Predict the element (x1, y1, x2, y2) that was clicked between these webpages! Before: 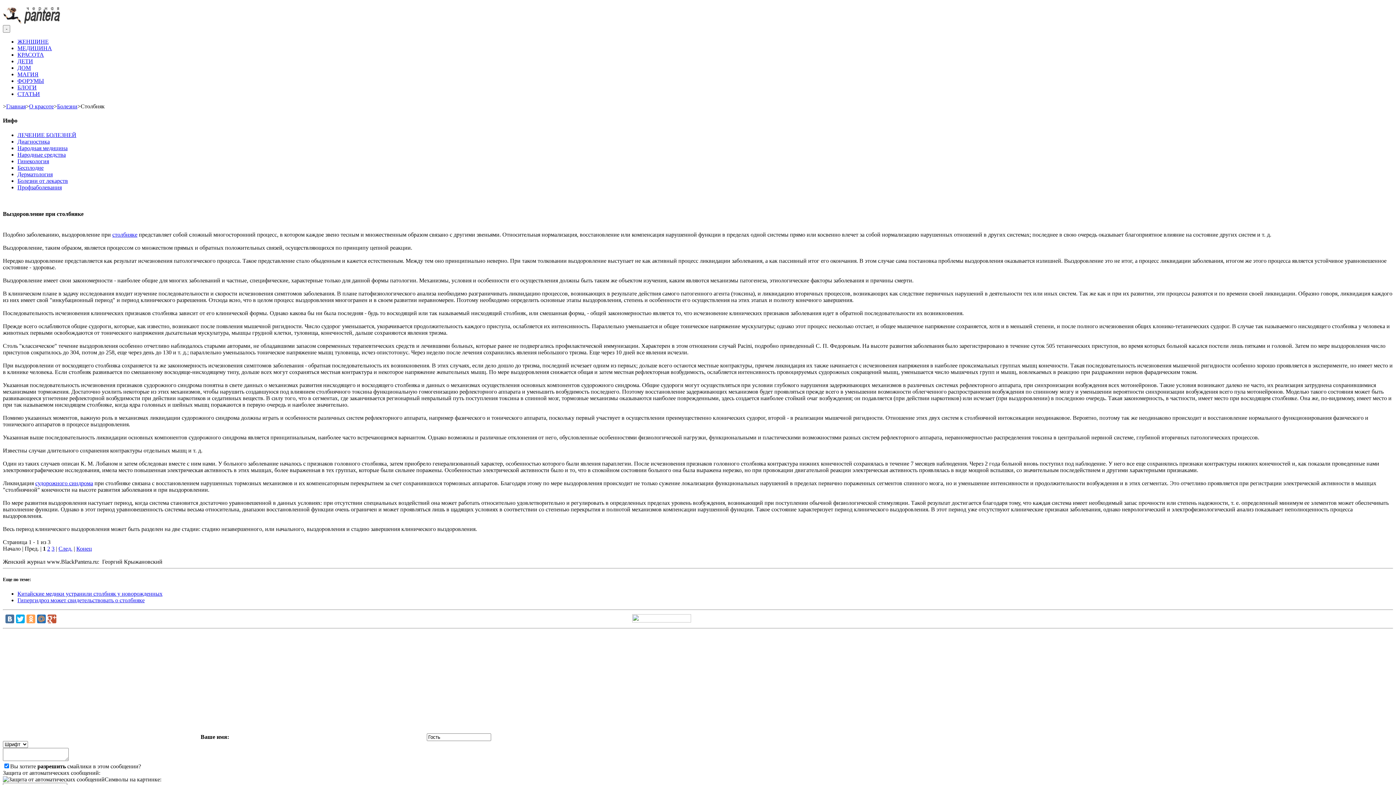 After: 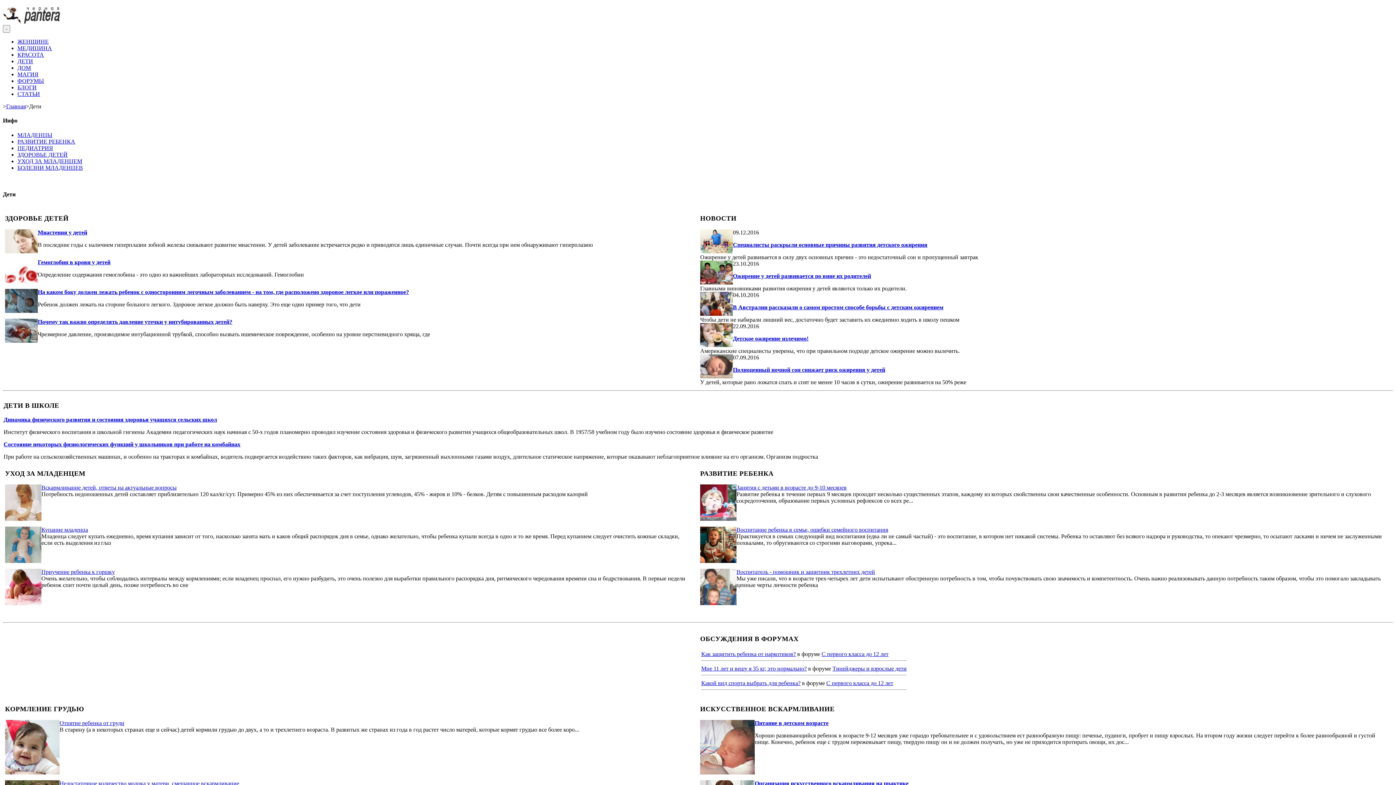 Action: bbox: (17, 58, 33, 64) label: ДЕТИ